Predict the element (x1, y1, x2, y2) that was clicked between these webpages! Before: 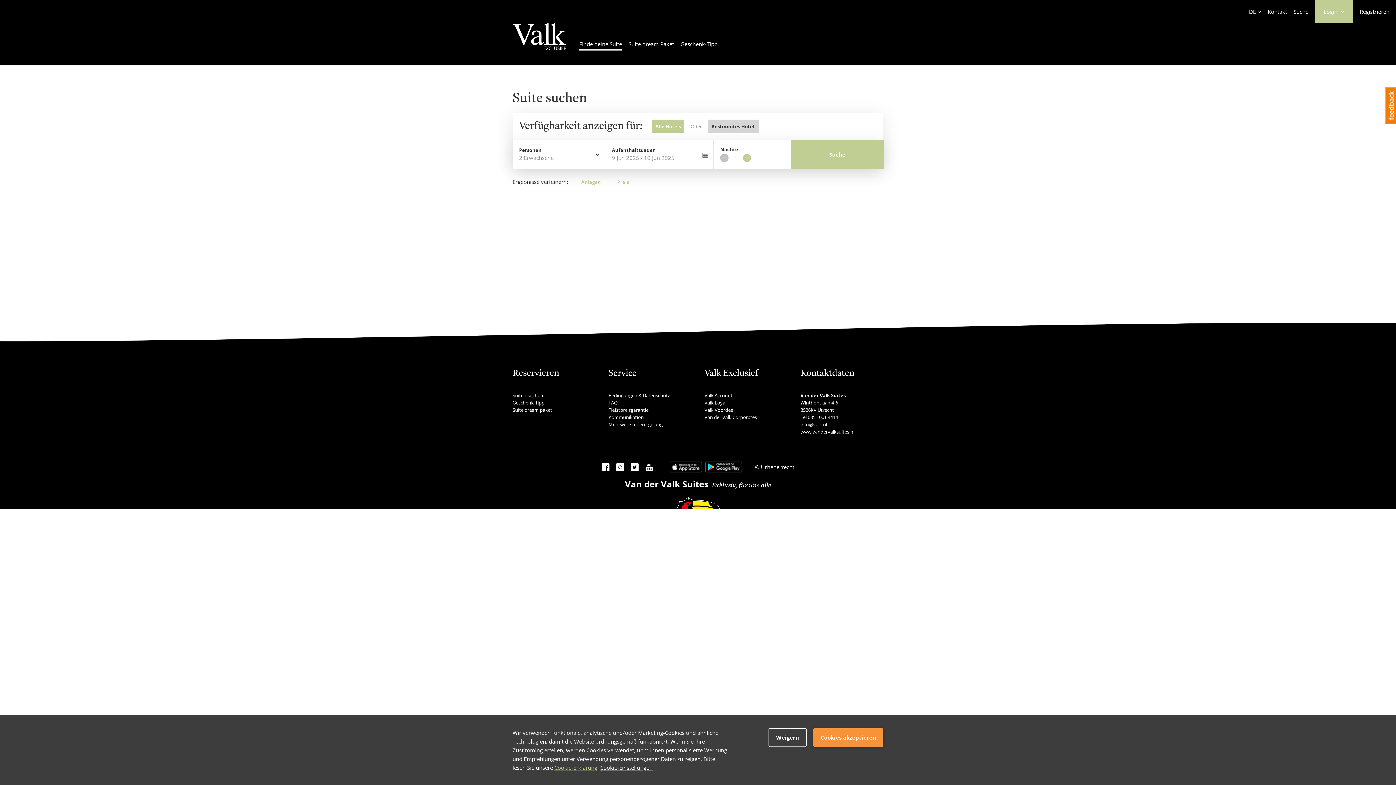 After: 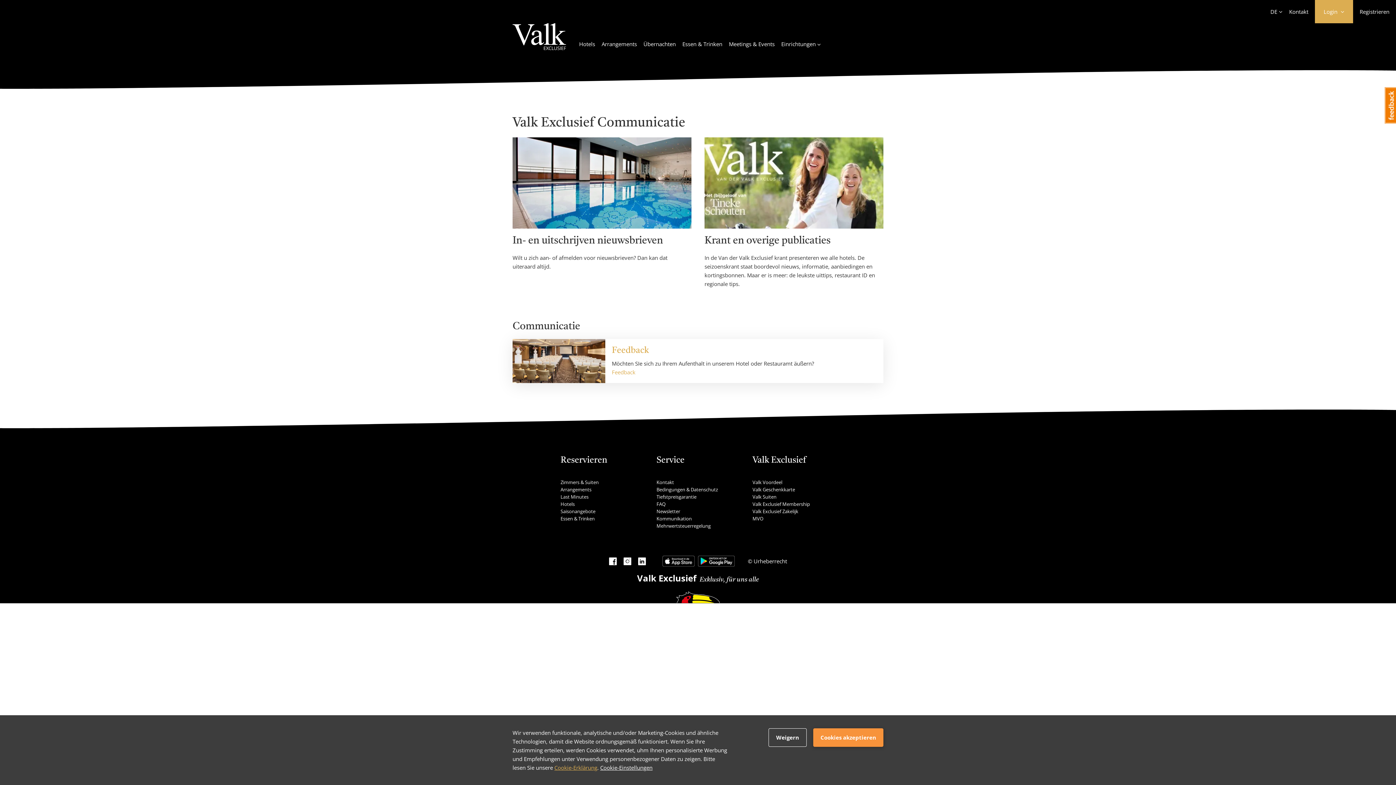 Action: bbox: (608, 414, 644, 420) label: Kommunikation